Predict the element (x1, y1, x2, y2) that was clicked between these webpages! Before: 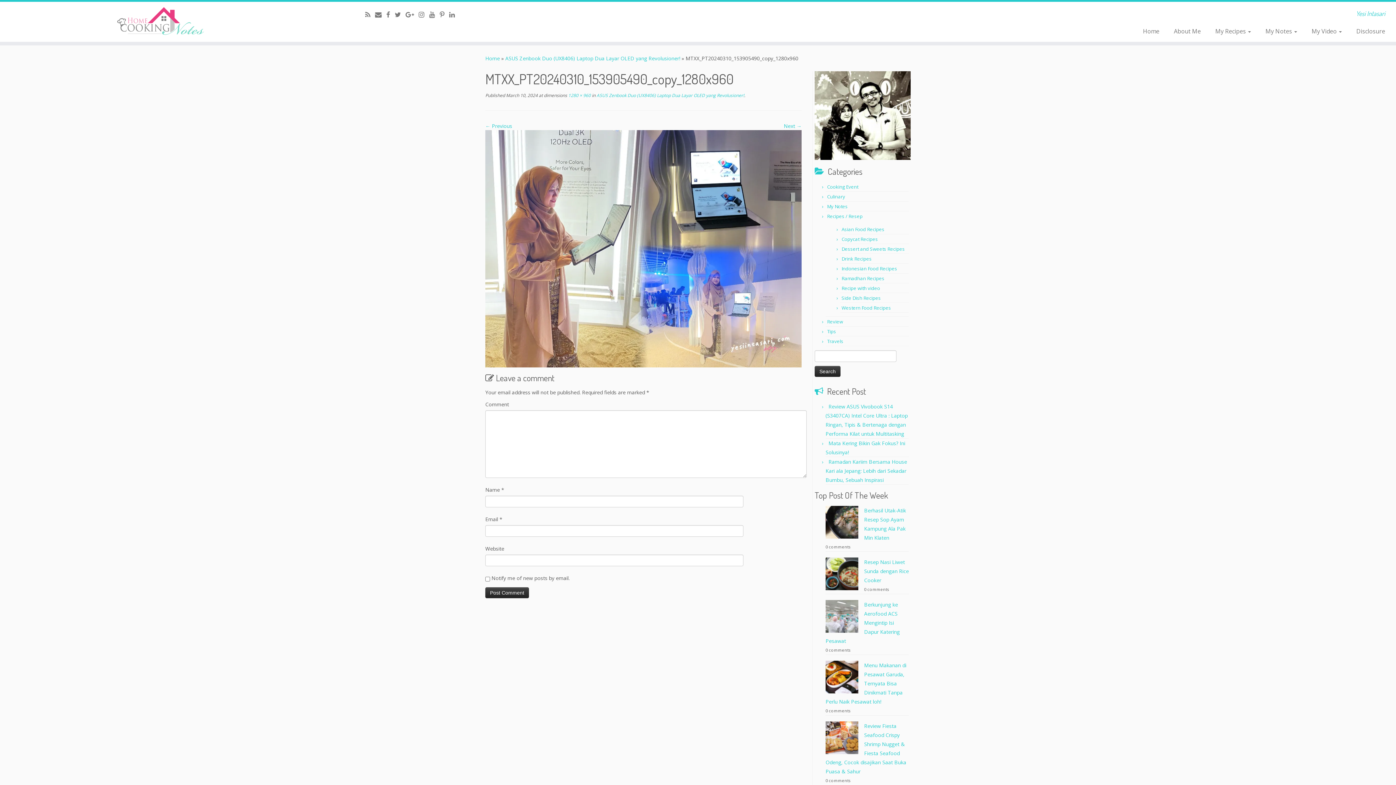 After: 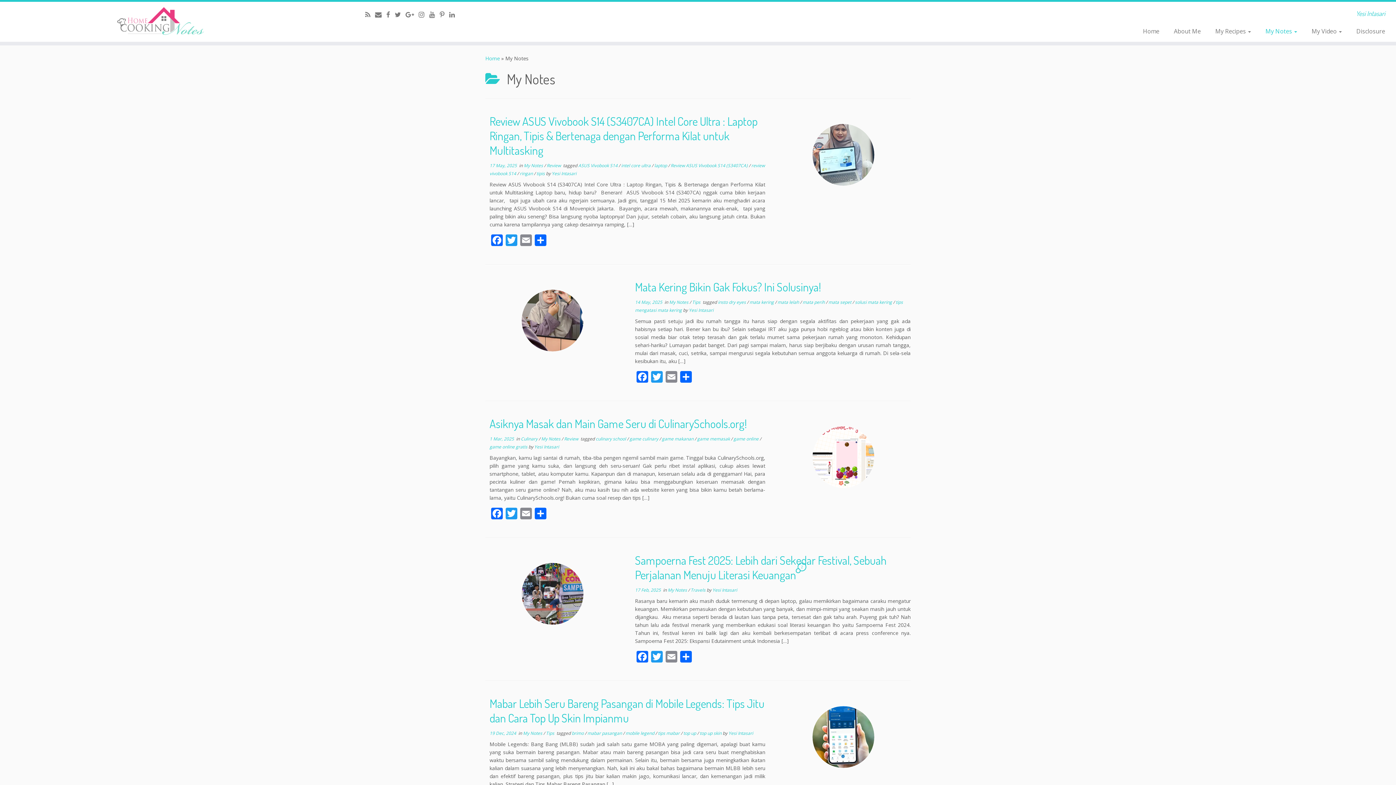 Action: bbox: (827, 203, 848, 209) label: My Notes